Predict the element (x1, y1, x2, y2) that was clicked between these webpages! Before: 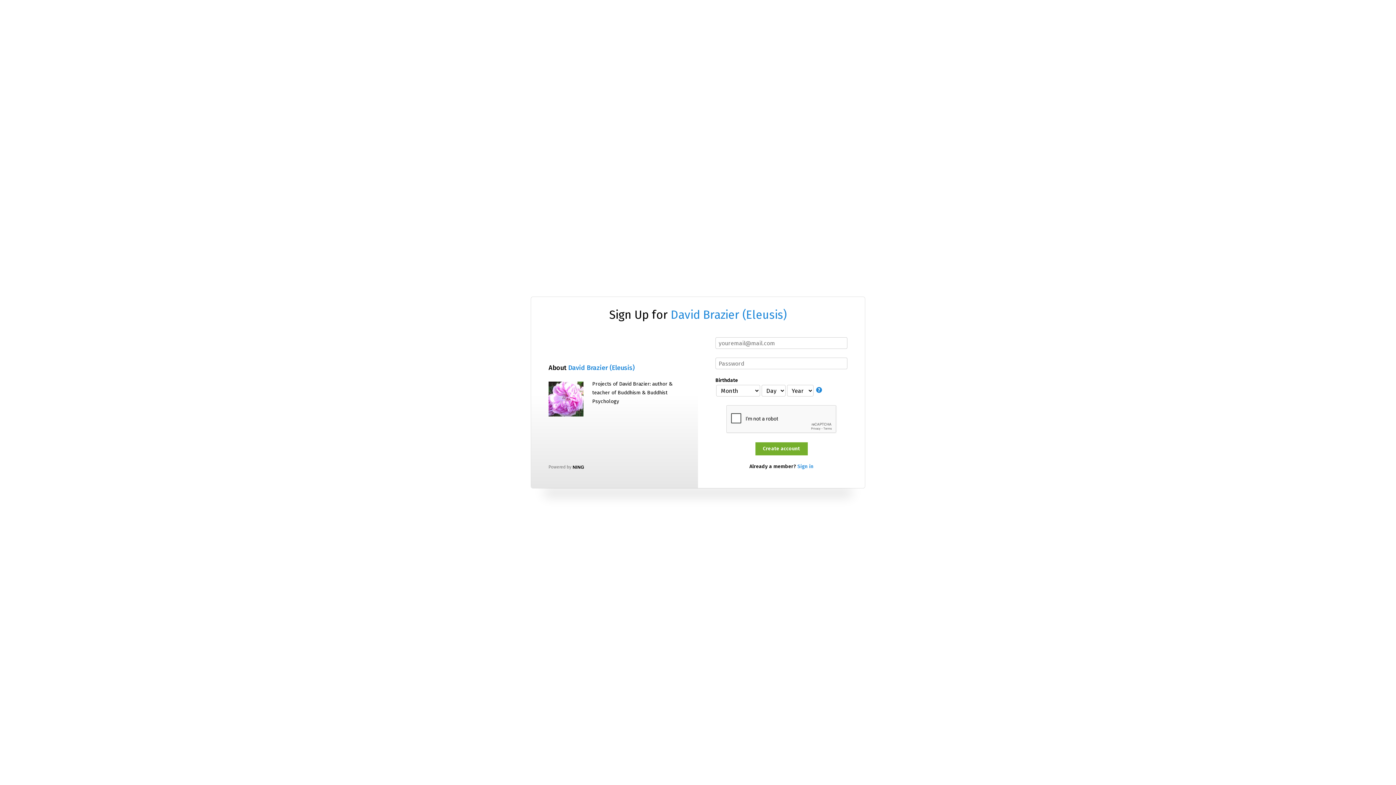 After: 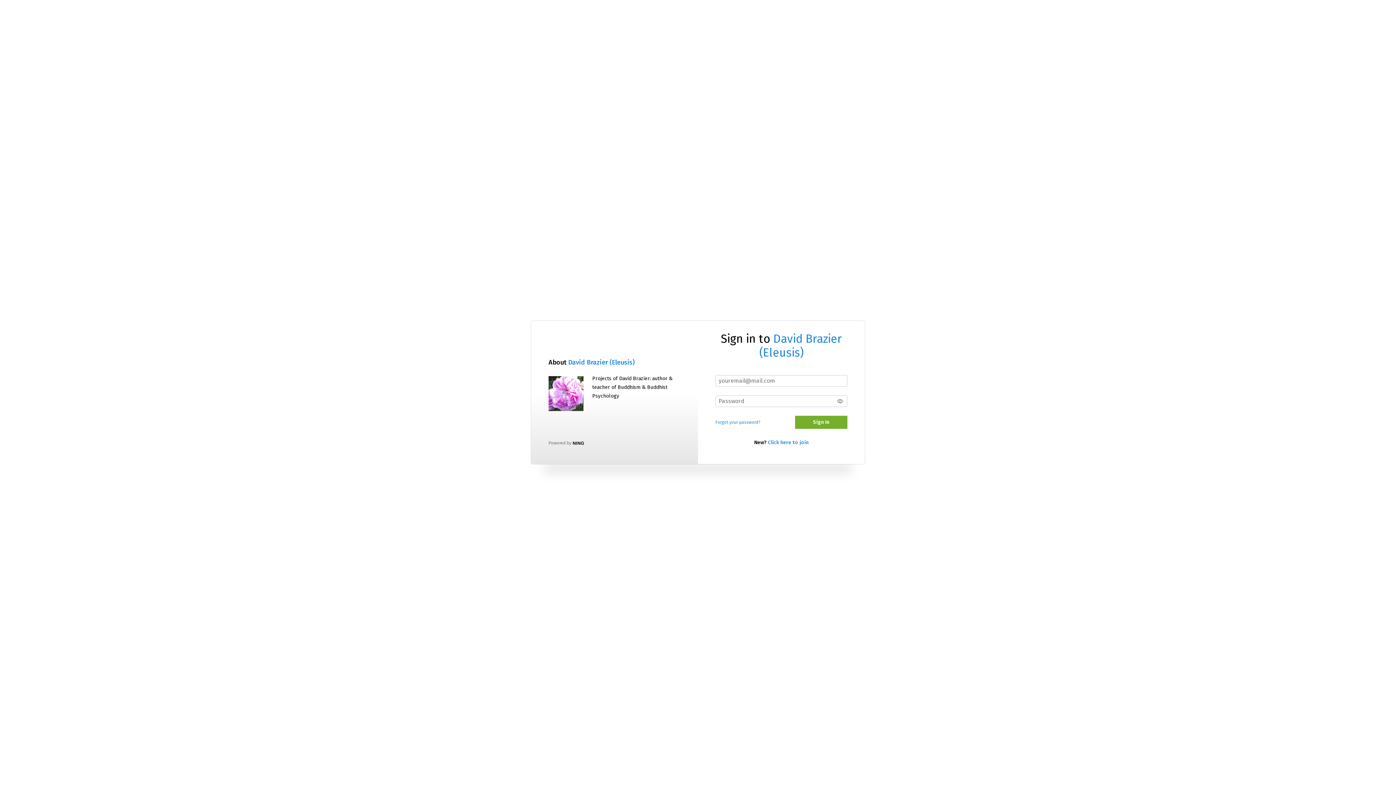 Action: bbox: (797, 463, 813, 469) label: Sign in